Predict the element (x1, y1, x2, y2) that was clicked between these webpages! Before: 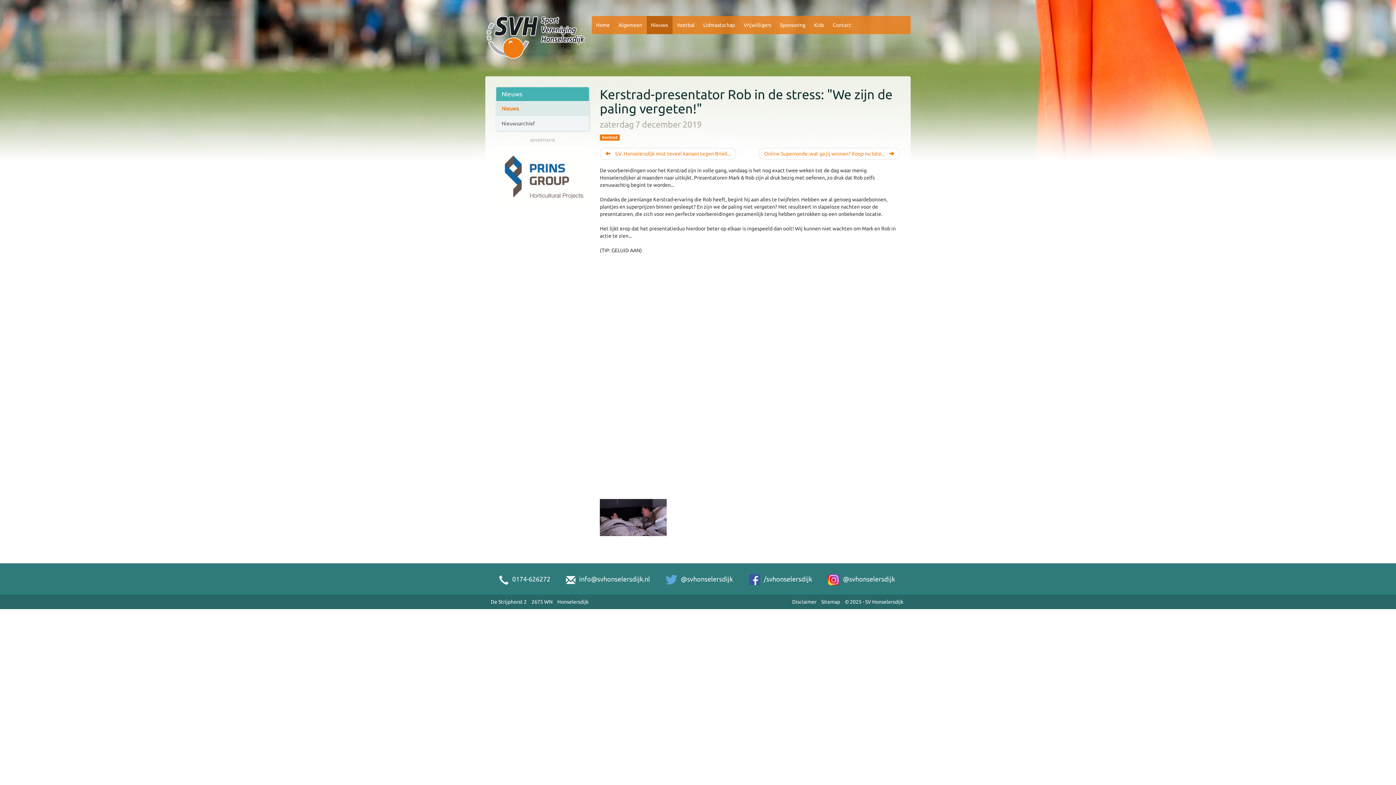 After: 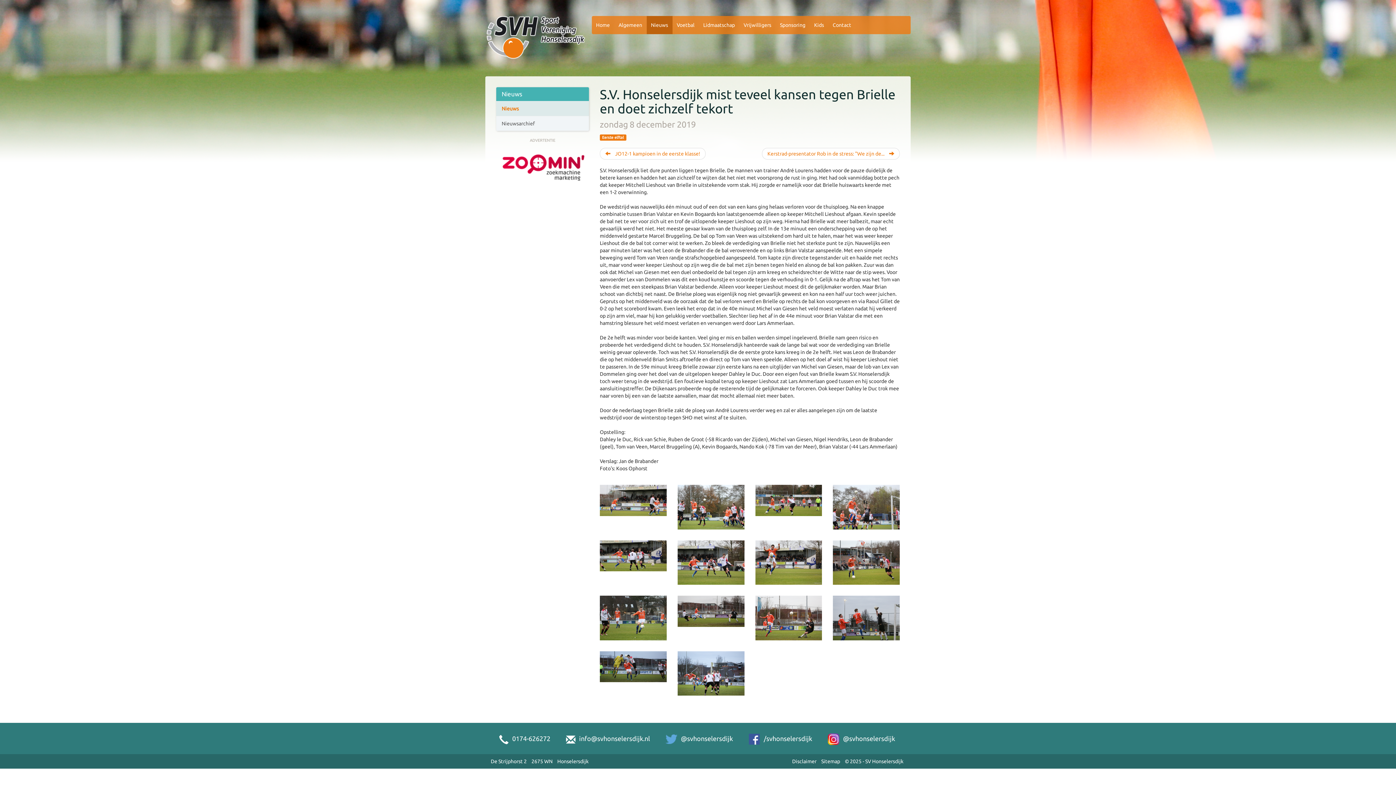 Action: label:  S.V. Honselersdijk mist teveel kansen tegen Briell... bbox: (600, 148, 736, 159)